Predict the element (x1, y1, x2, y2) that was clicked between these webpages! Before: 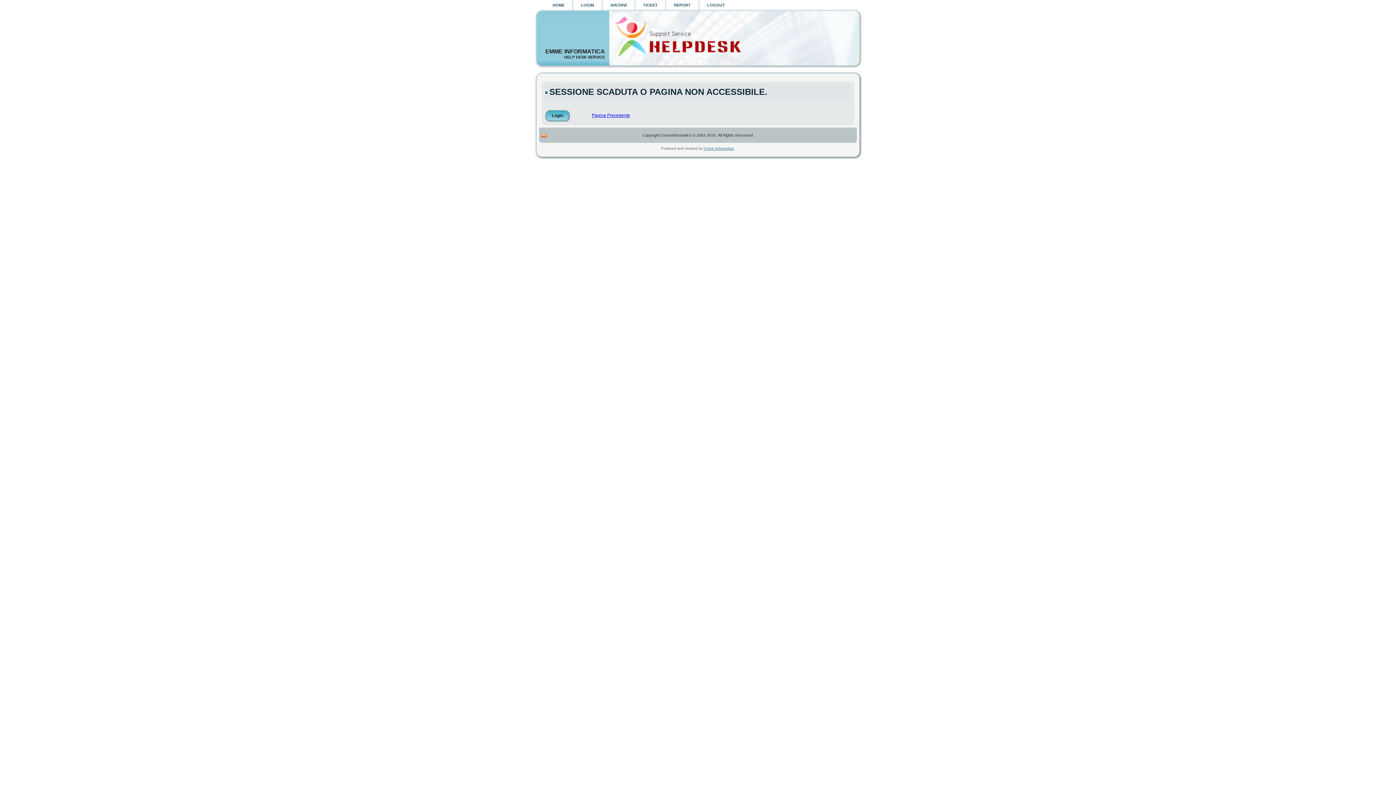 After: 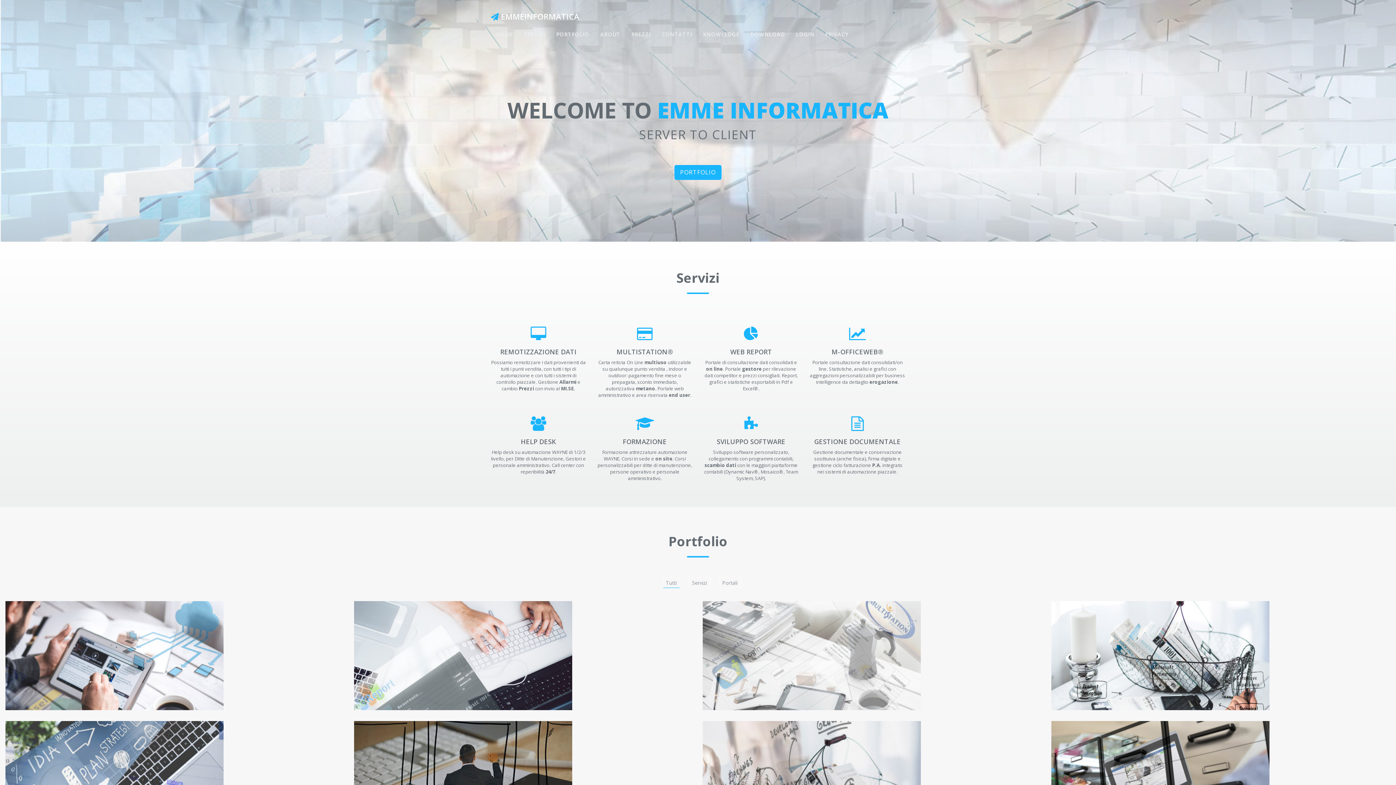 Action: bbox: (703, 146, 734, 150) label: Emme Informatica